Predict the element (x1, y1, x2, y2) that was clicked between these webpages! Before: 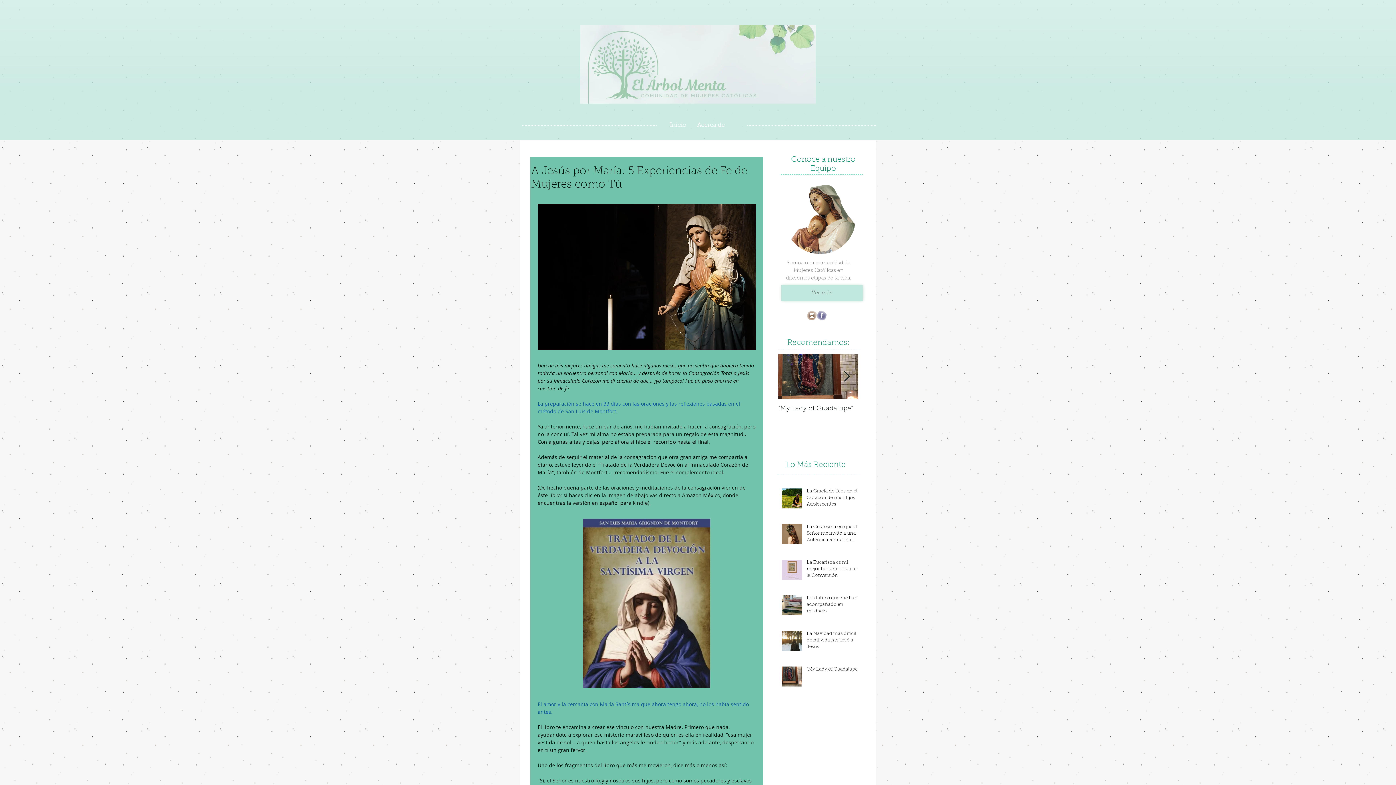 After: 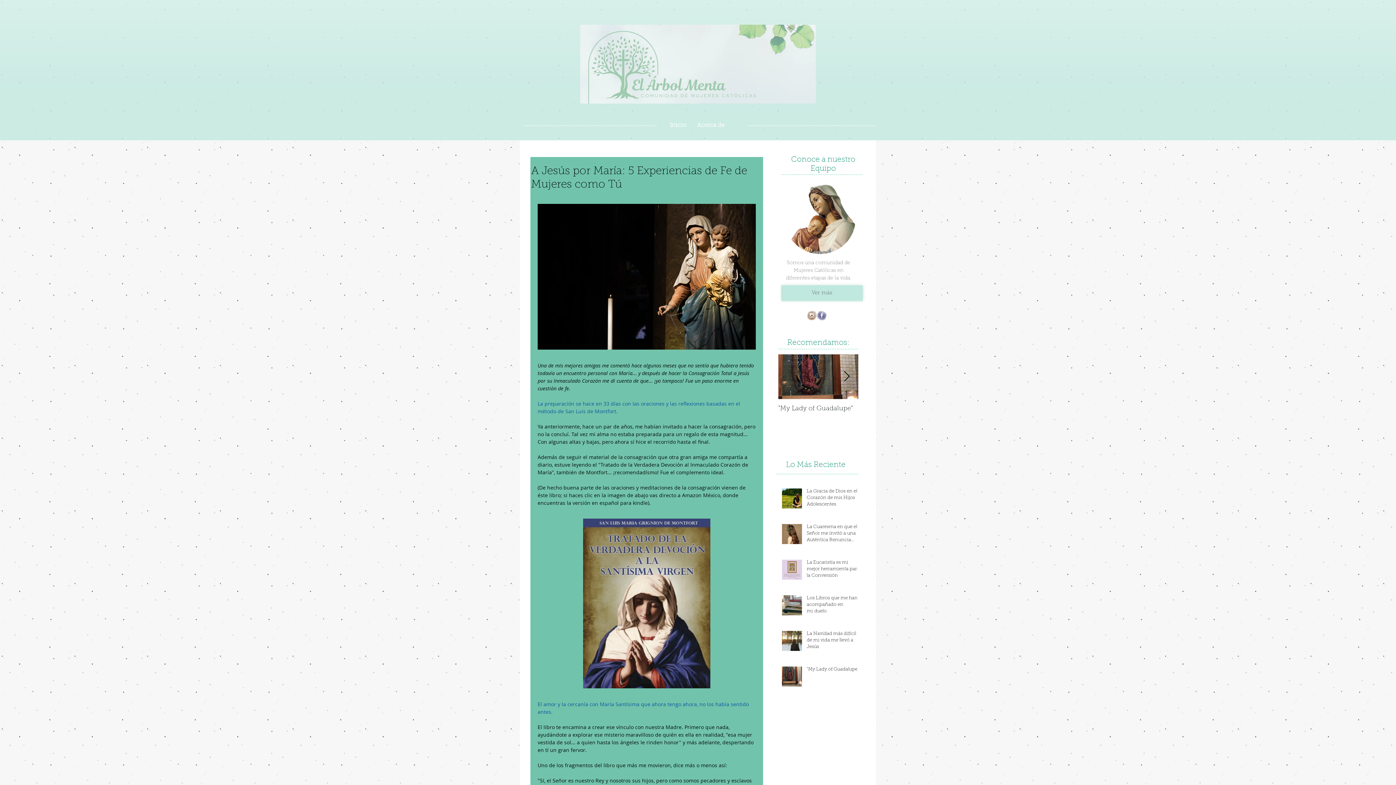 Action: label: Watercolour-Facebook bbox: (817, 310, 826, 320)